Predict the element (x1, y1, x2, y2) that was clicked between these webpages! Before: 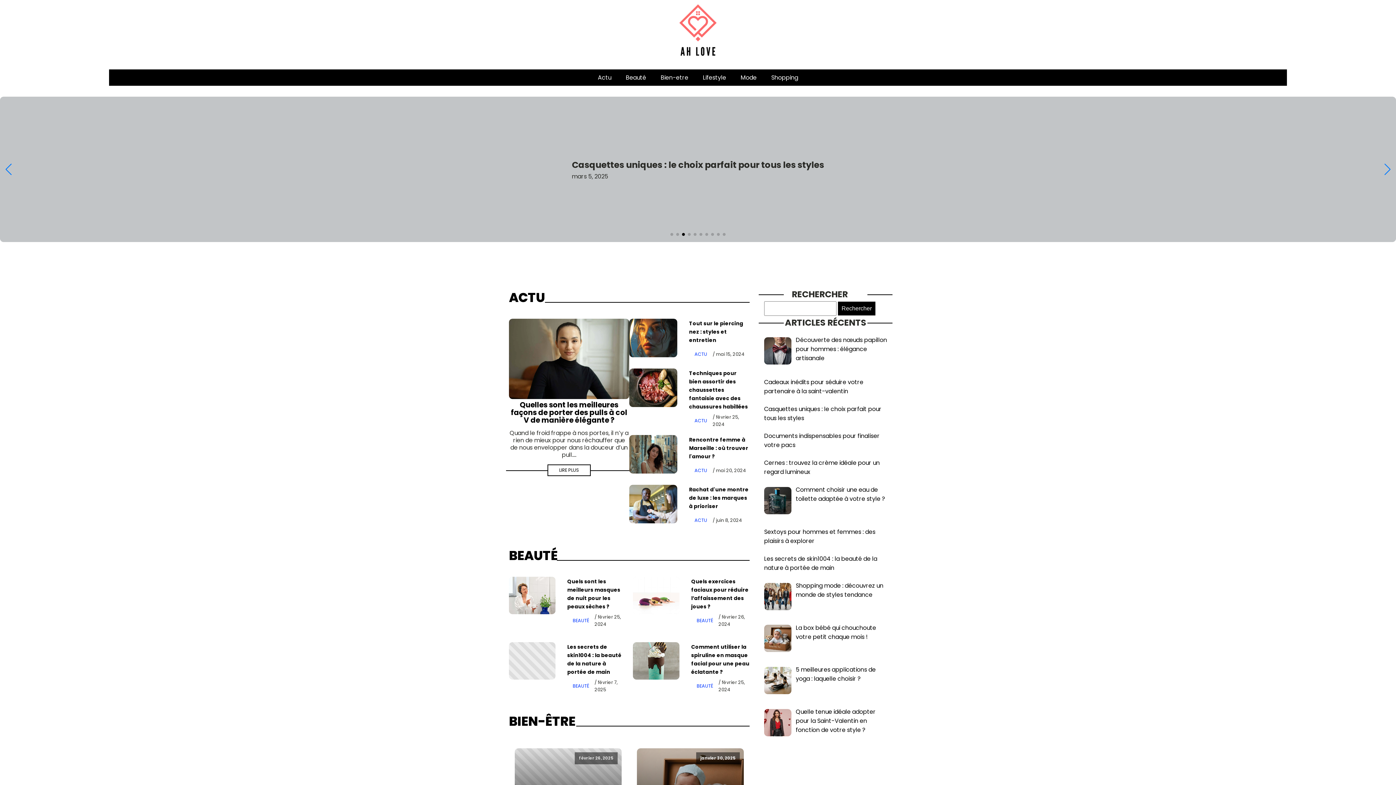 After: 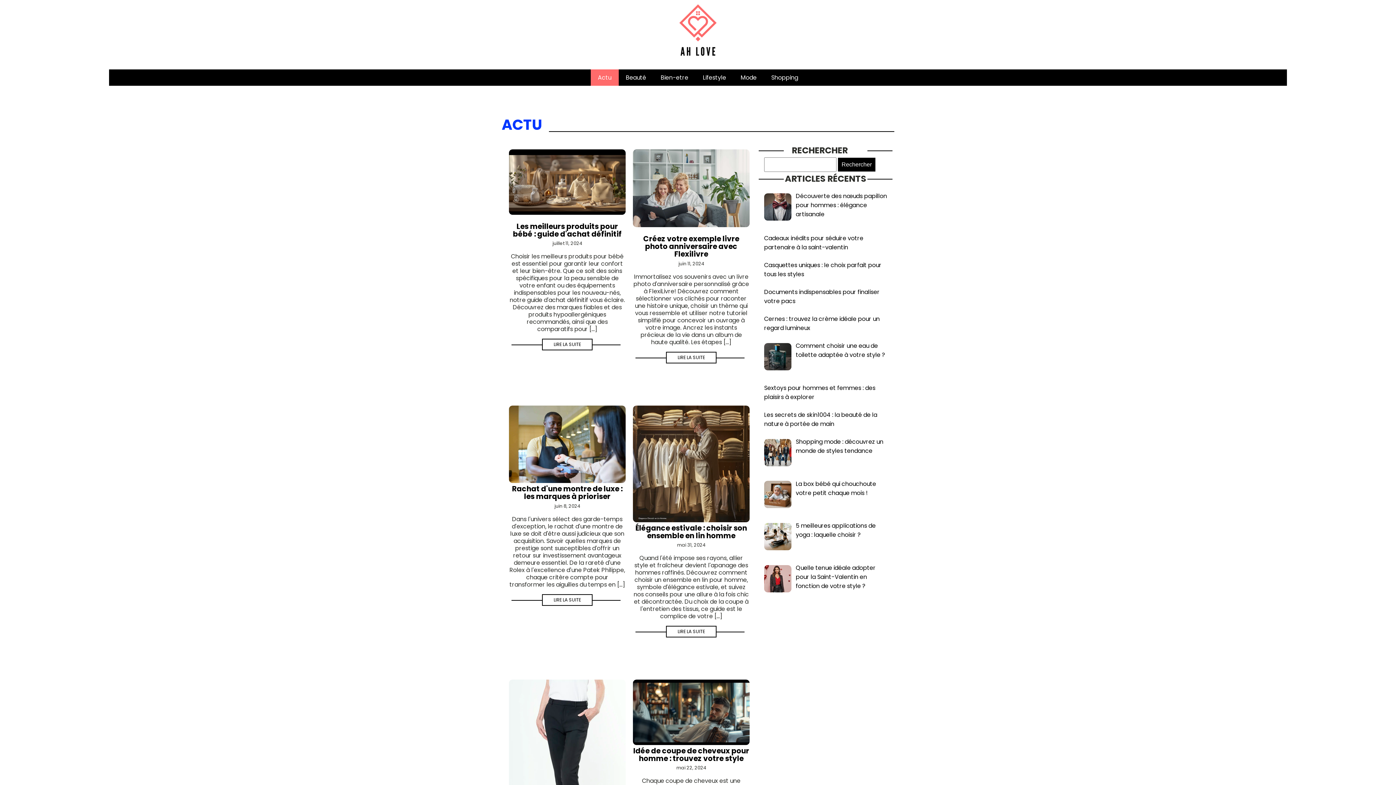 Action: label: ACTU bbox: (694, 467, 707, 473)